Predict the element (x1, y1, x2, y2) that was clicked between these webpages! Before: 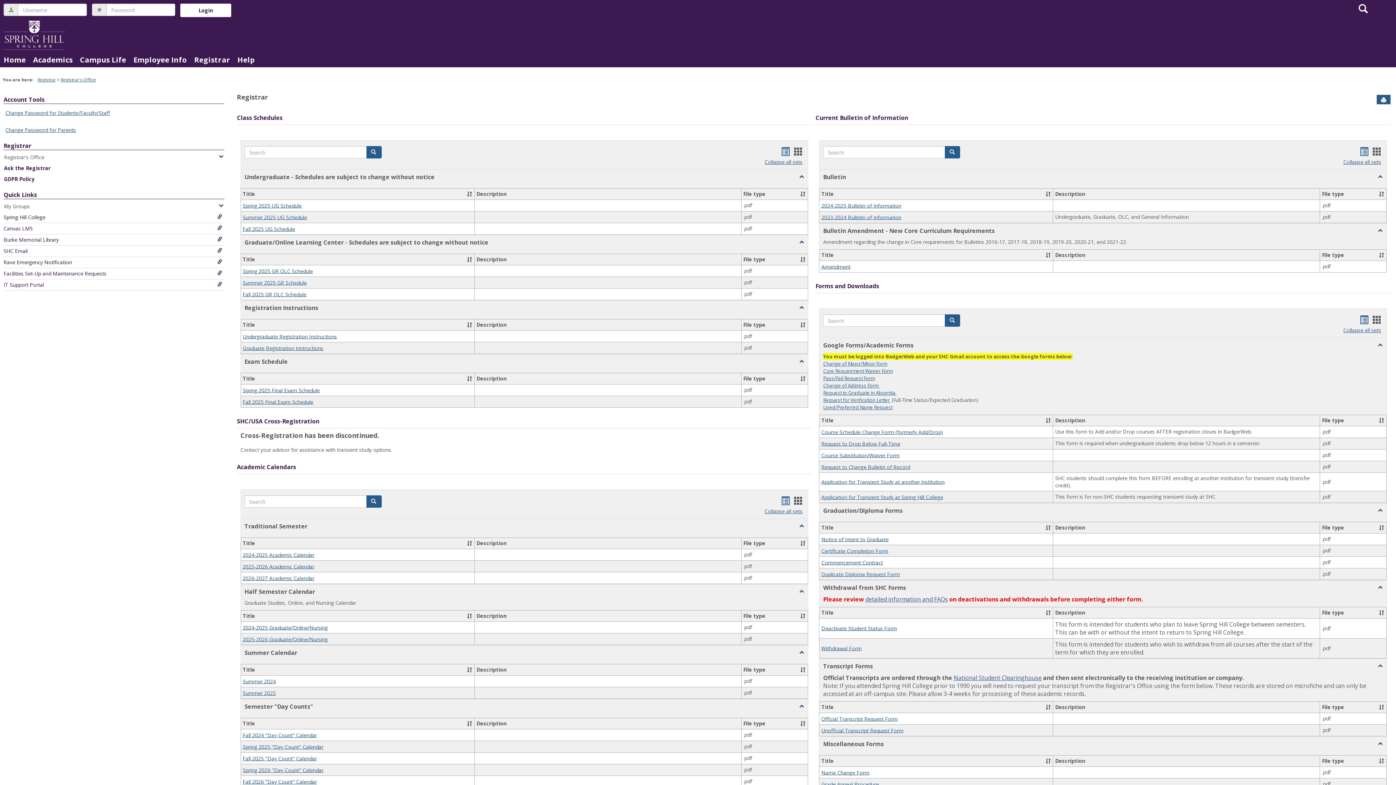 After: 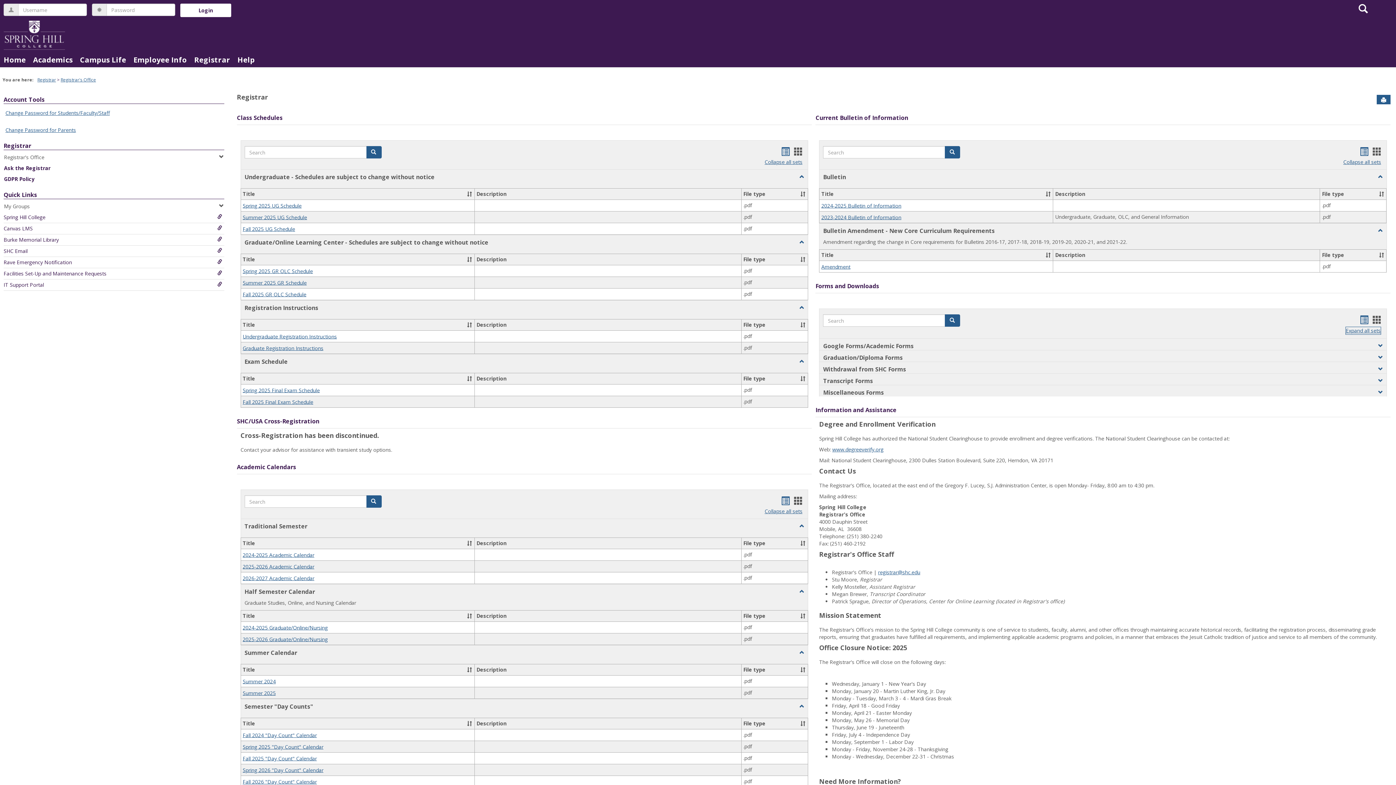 Action: bbox: (1343, 486, 1381, 494) label: Collapse all sets